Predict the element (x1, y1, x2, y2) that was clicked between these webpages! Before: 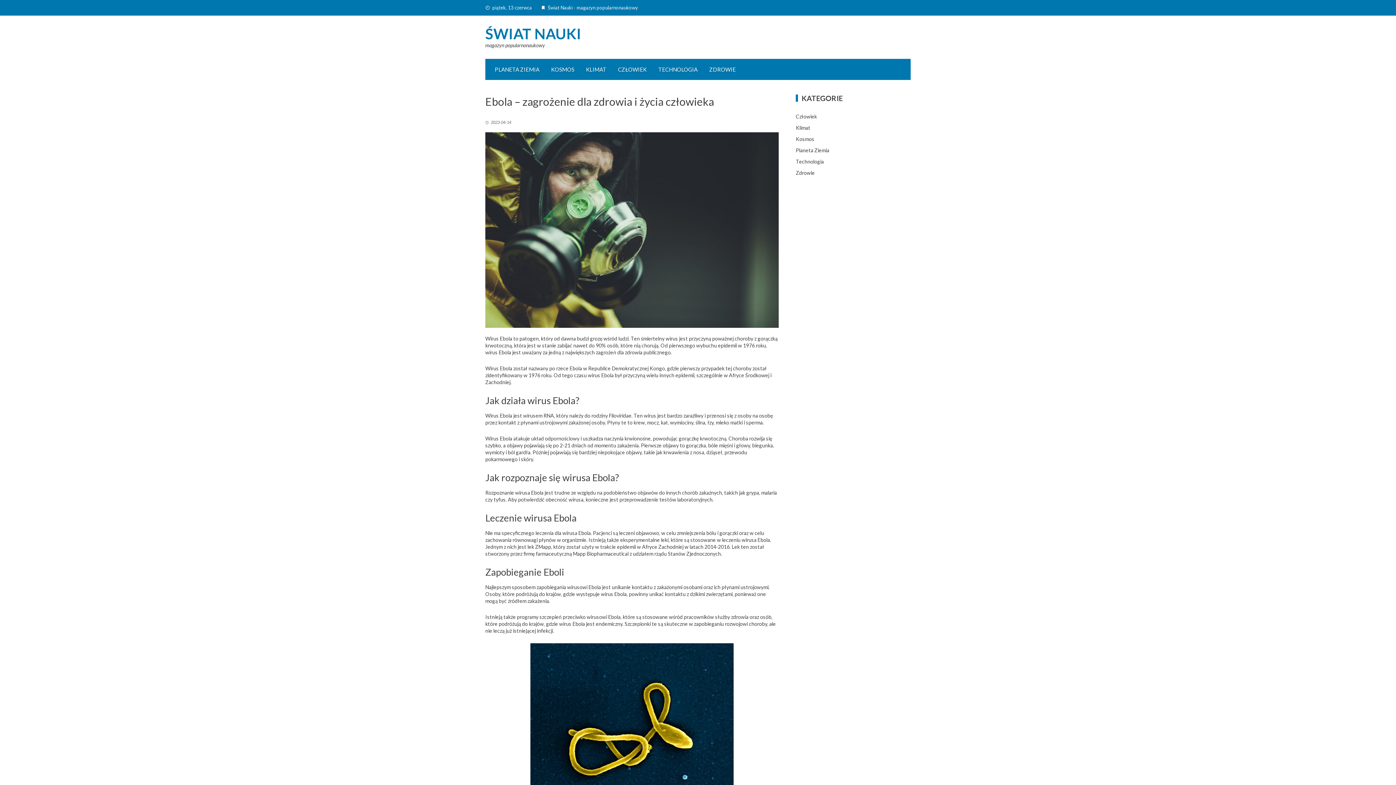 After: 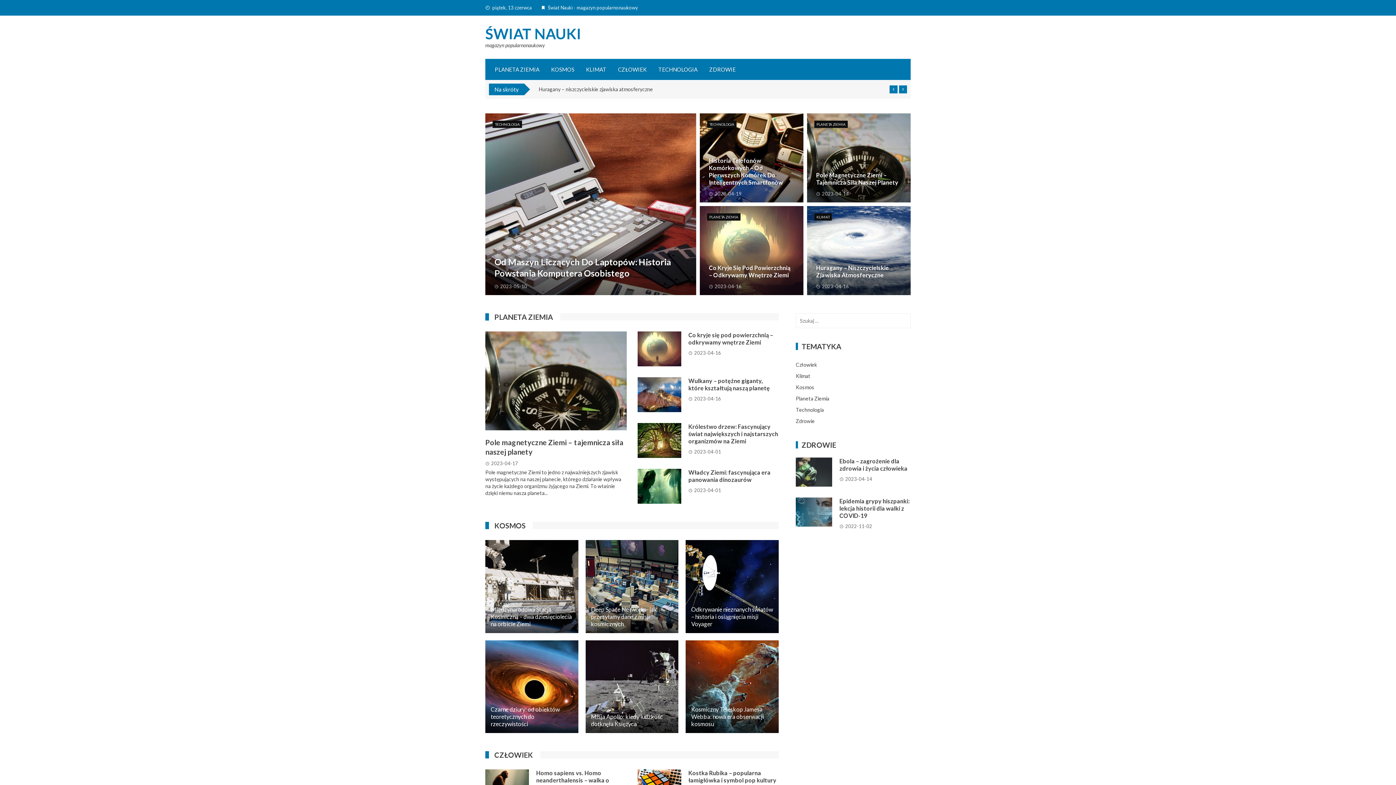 Action: label: magazyn popularnonaukowy bbox: (485, 42, 545, 48)